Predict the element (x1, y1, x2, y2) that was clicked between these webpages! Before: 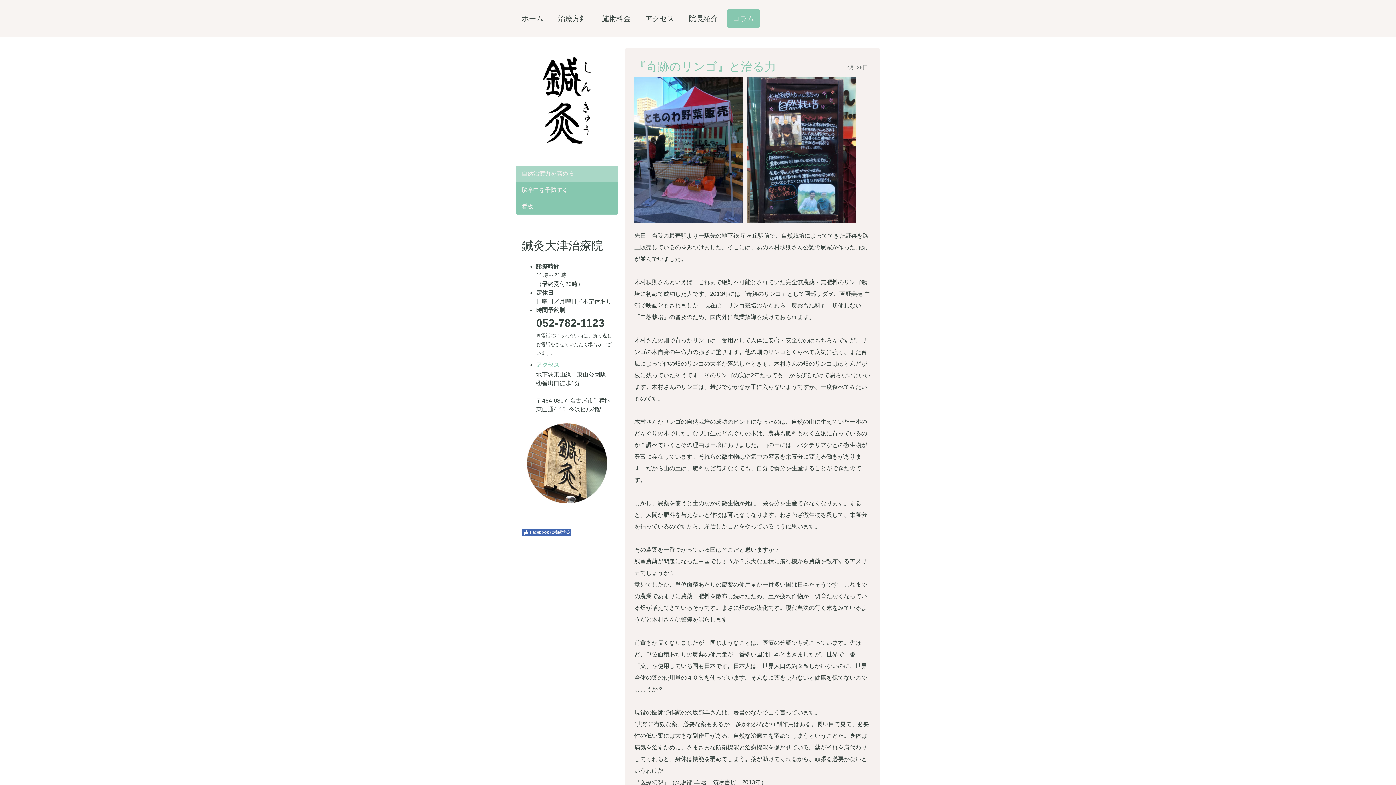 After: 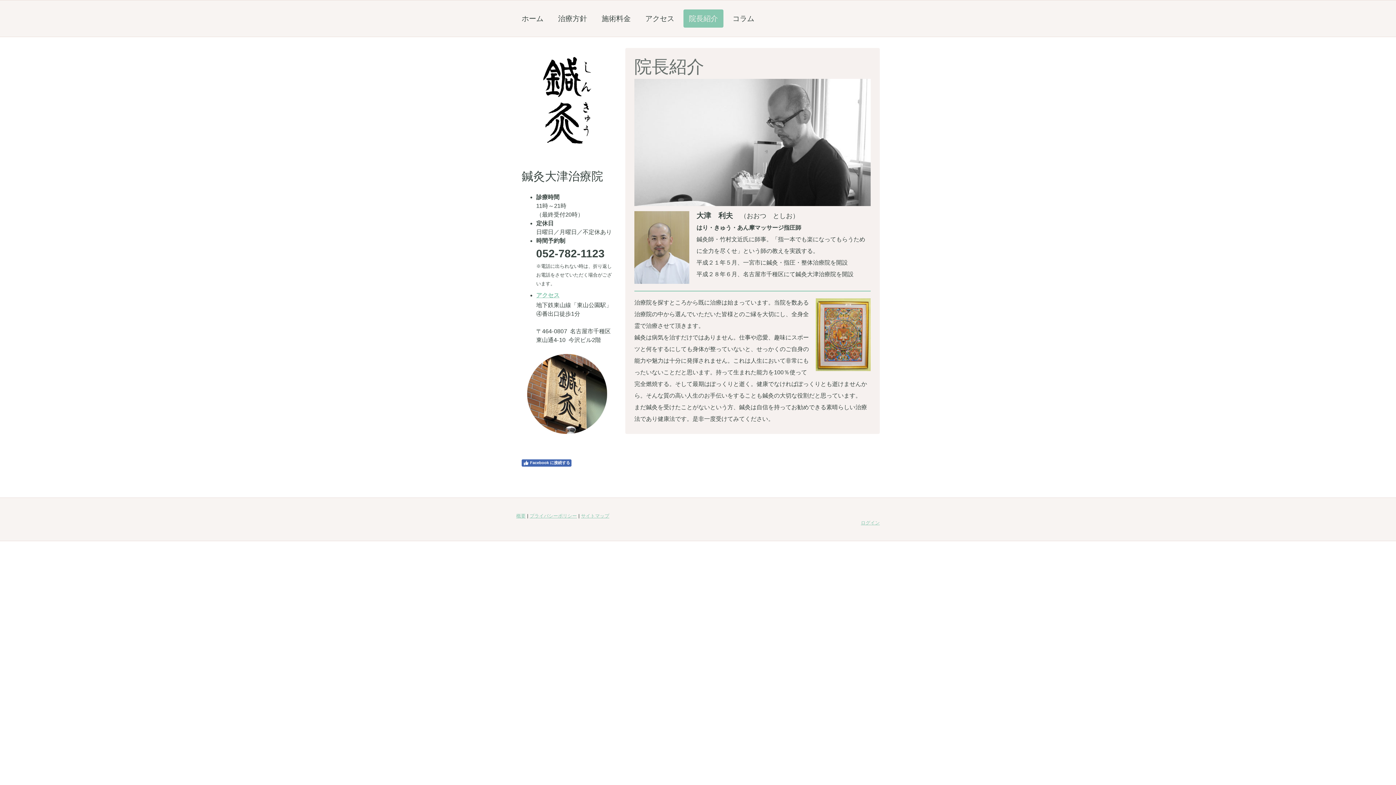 Action: bbox: (683, 9, 723, 27) label: 院長紹介